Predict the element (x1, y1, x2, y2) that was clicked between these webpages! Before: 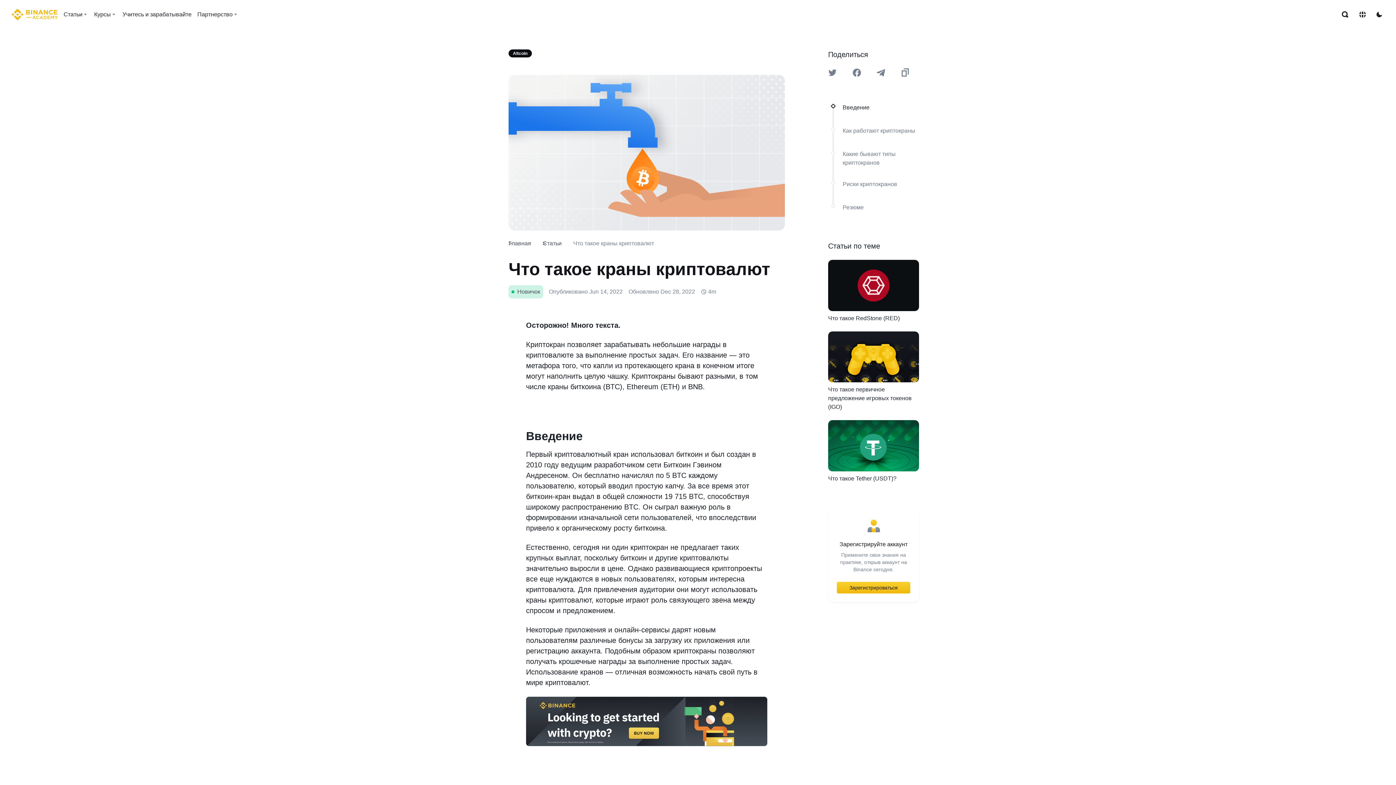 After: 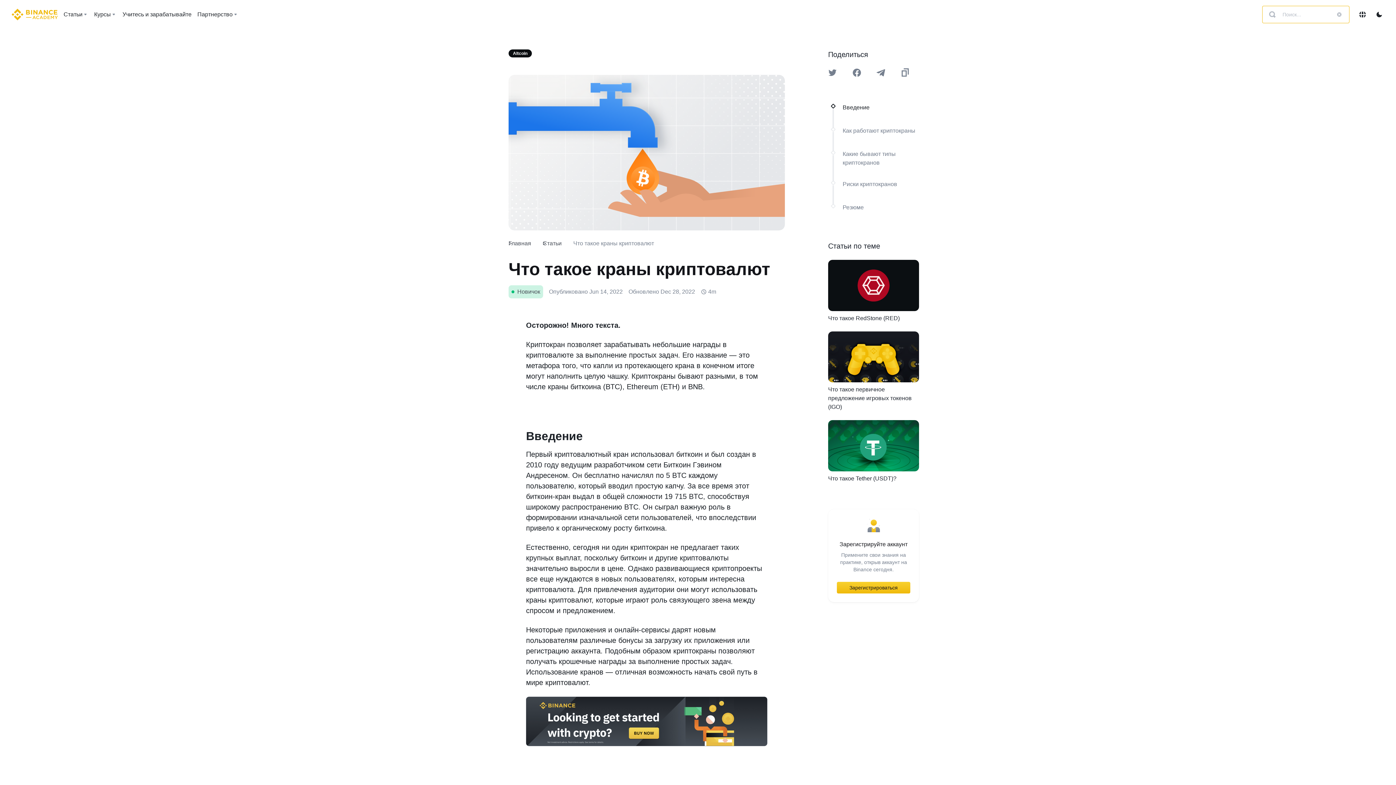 Action: label: Open search bar bbox: (1336, 8, 1349, 21)